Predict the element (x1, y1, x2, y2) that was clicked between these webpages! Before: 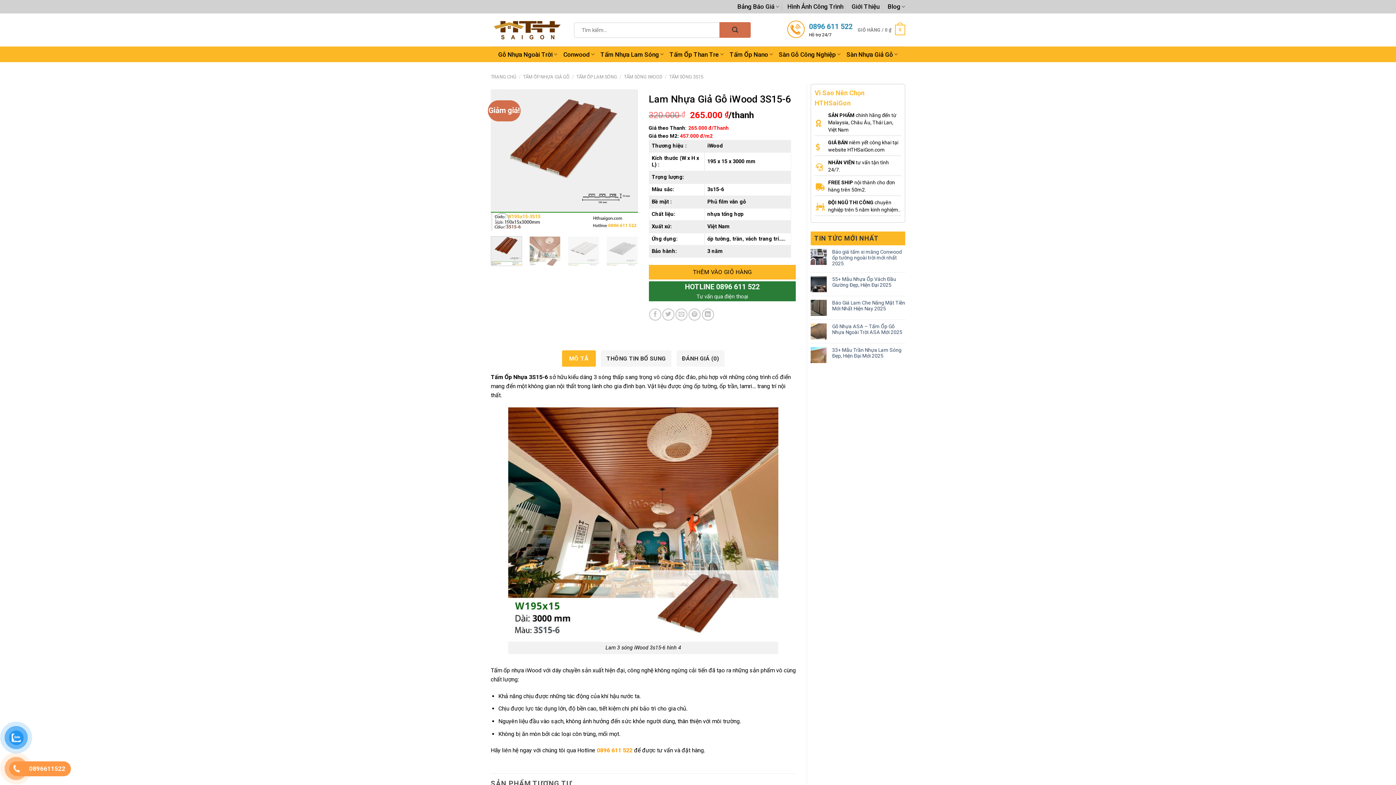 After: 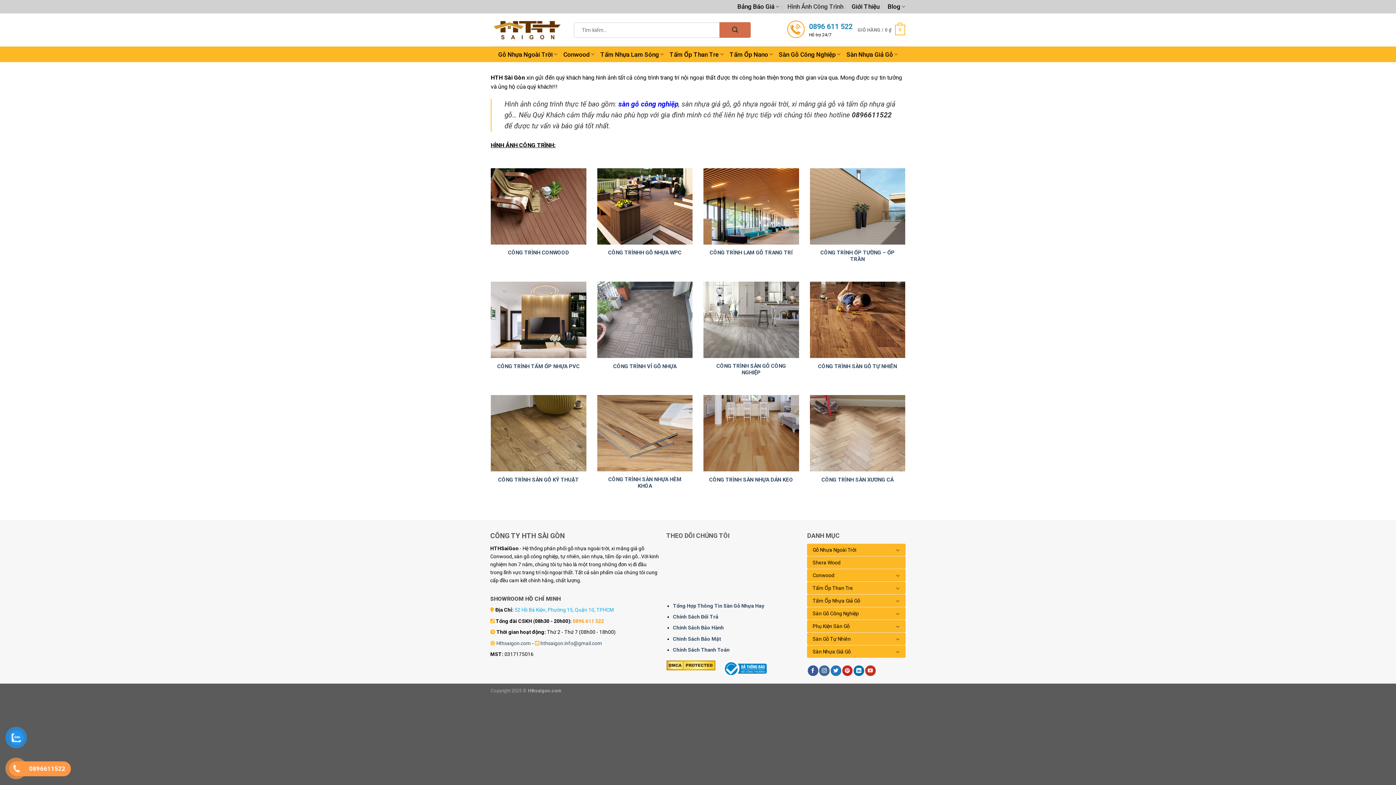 Action: label: Hình Ảnh Công Trình bbox: (787, 0, 843, 13)